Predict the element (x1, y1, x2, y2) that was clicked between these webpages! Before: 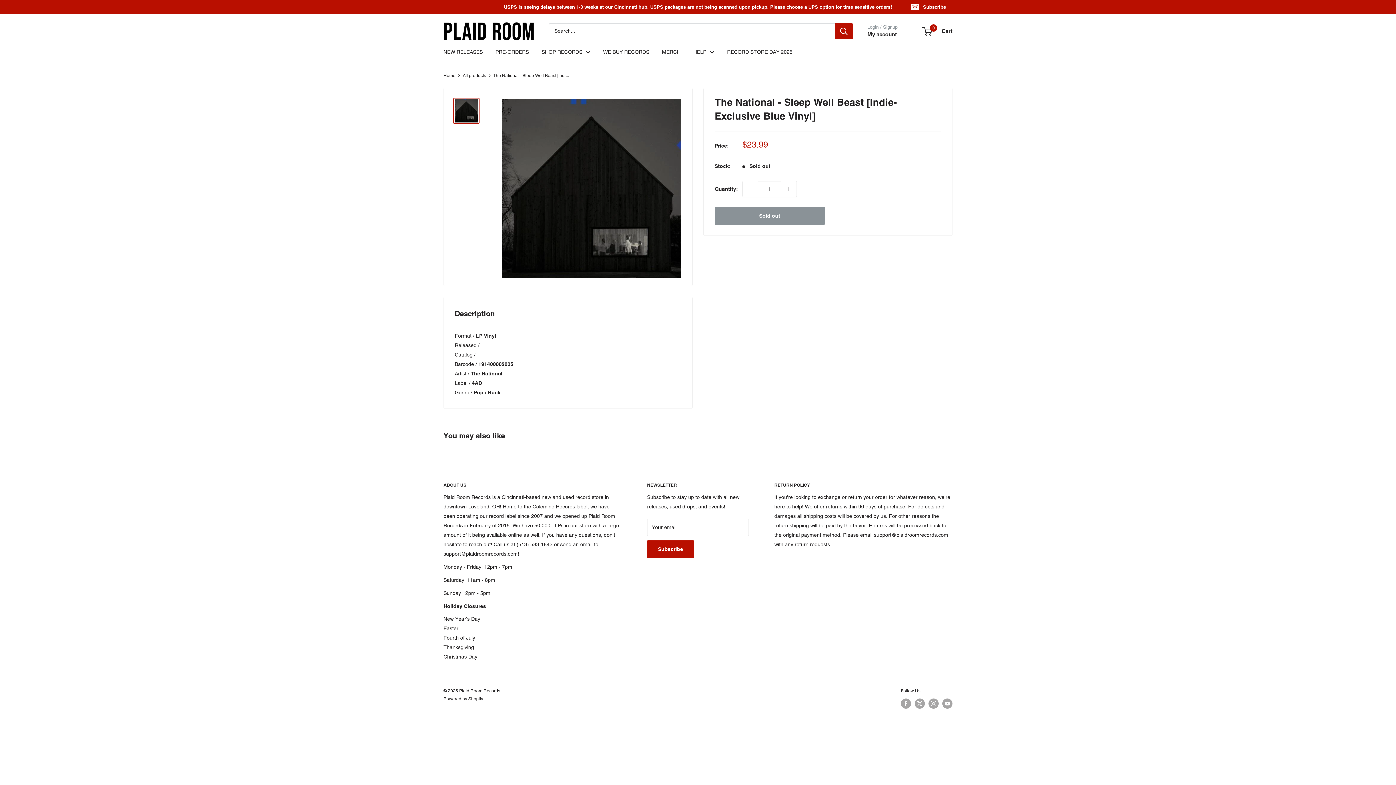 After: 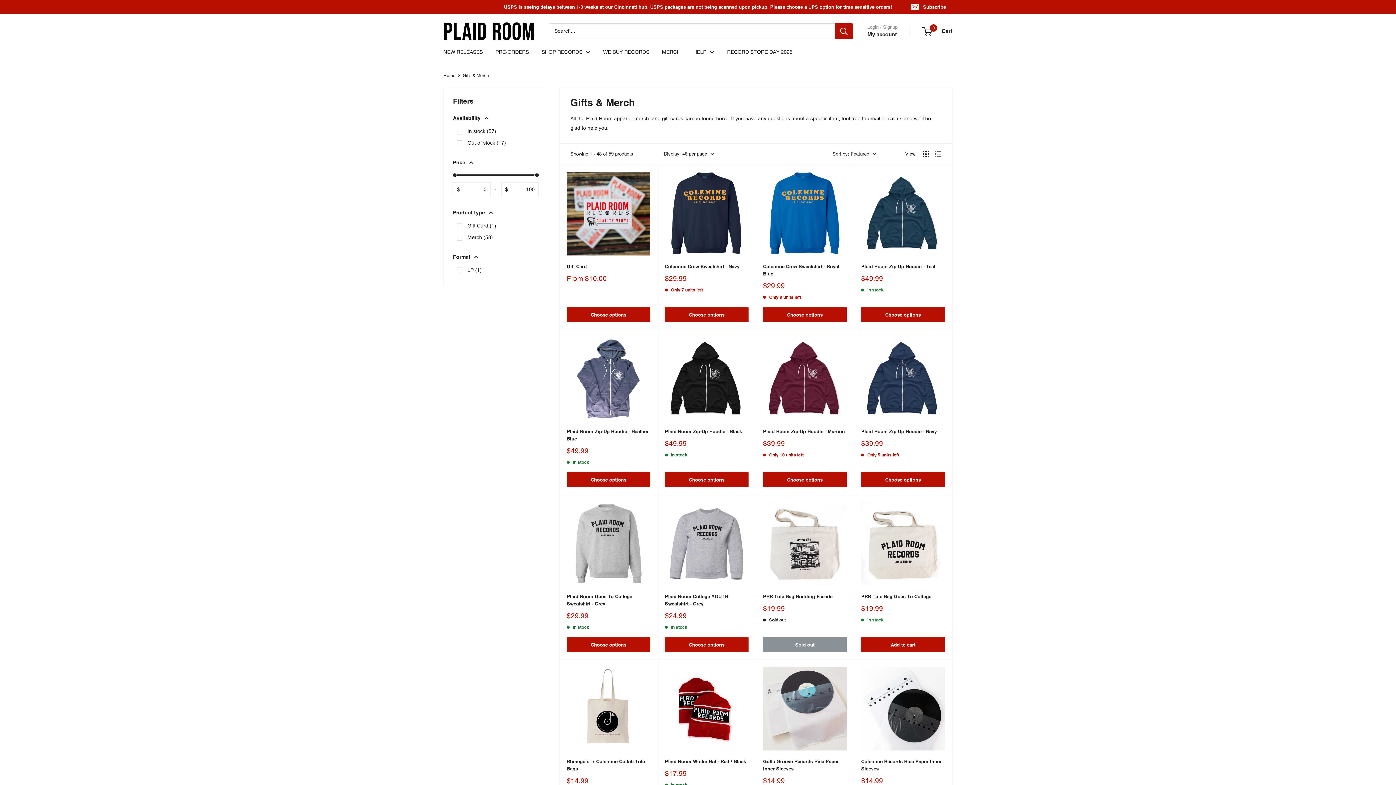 Action: label: MERCH bbox: (662, 47, 680, 56)